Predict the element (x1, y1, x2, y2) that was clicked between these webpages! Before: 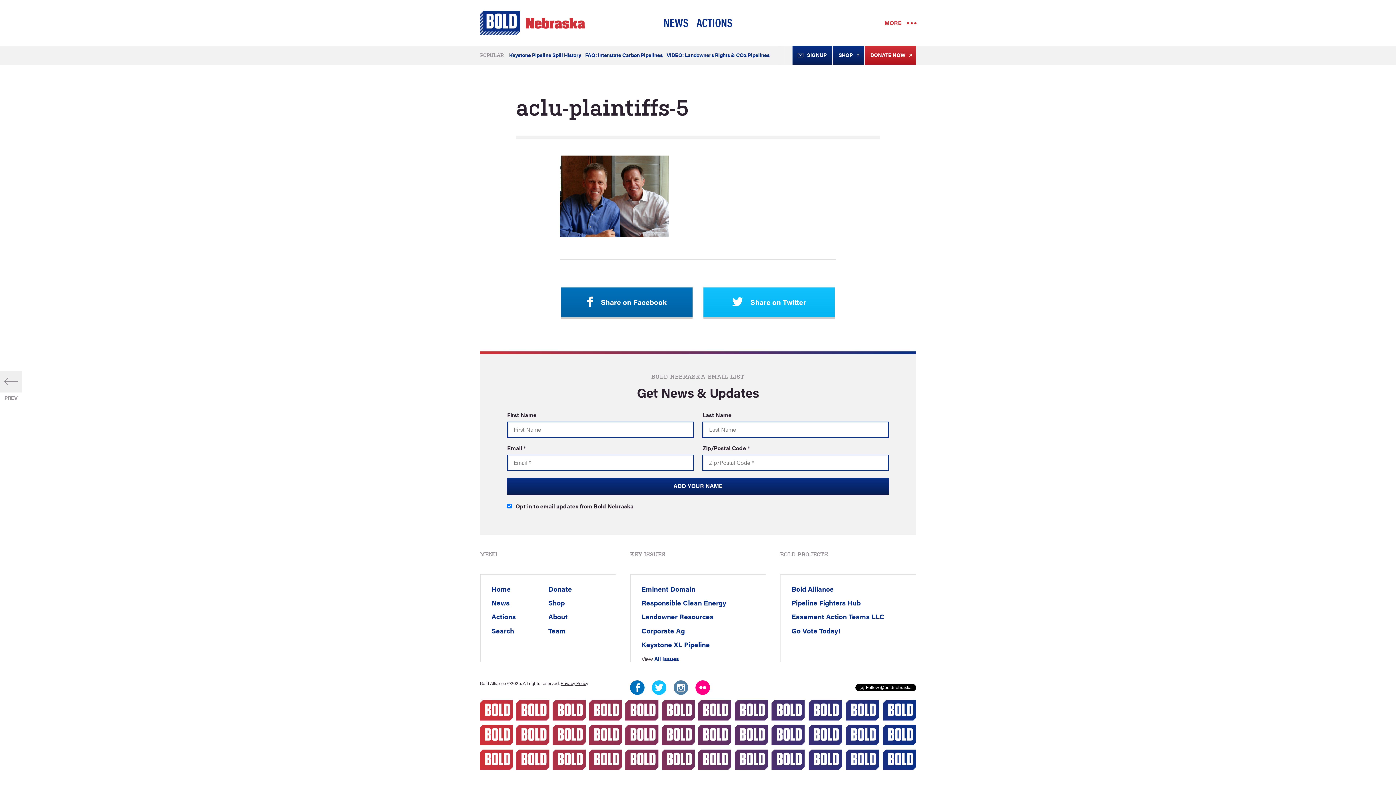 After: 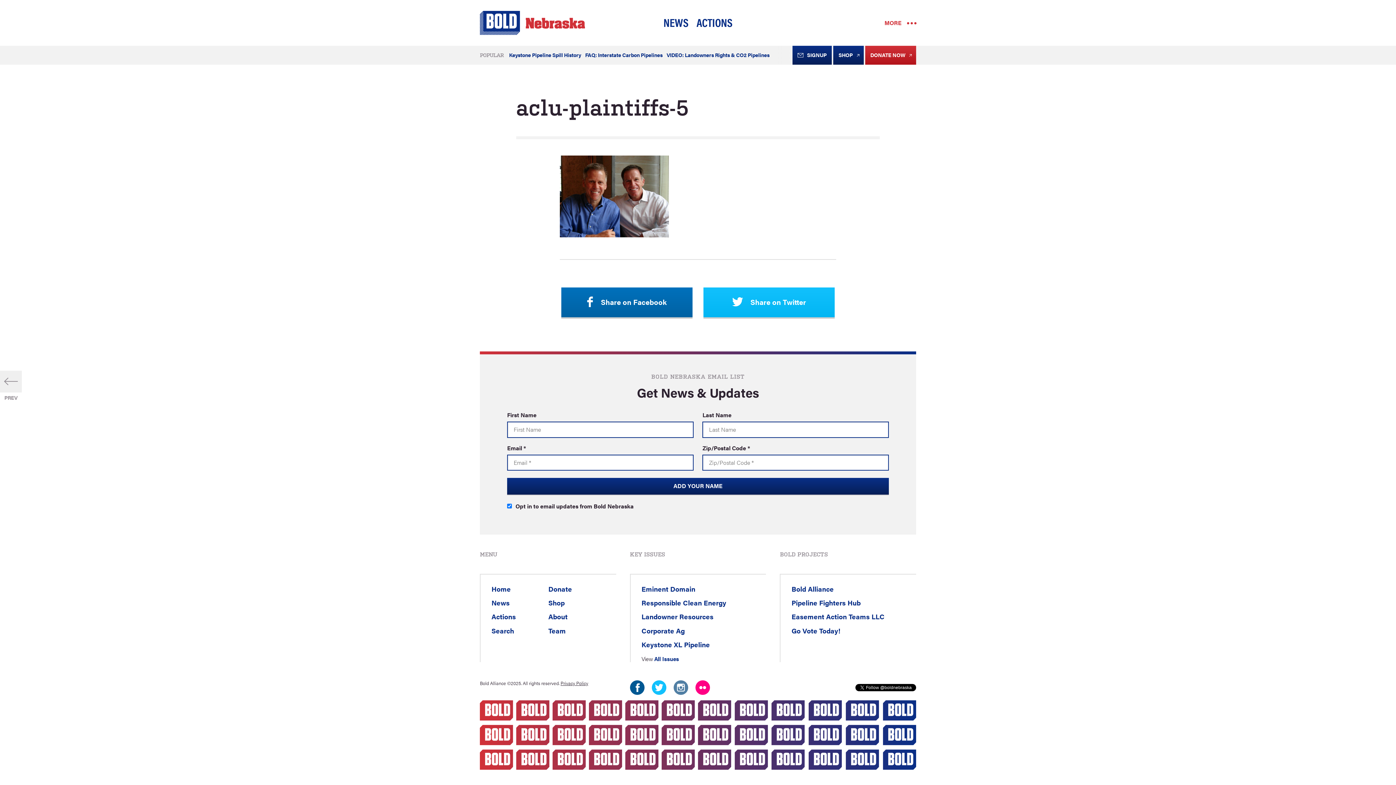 Action: label: Facebook bbox: (630, 680, 644, 695)